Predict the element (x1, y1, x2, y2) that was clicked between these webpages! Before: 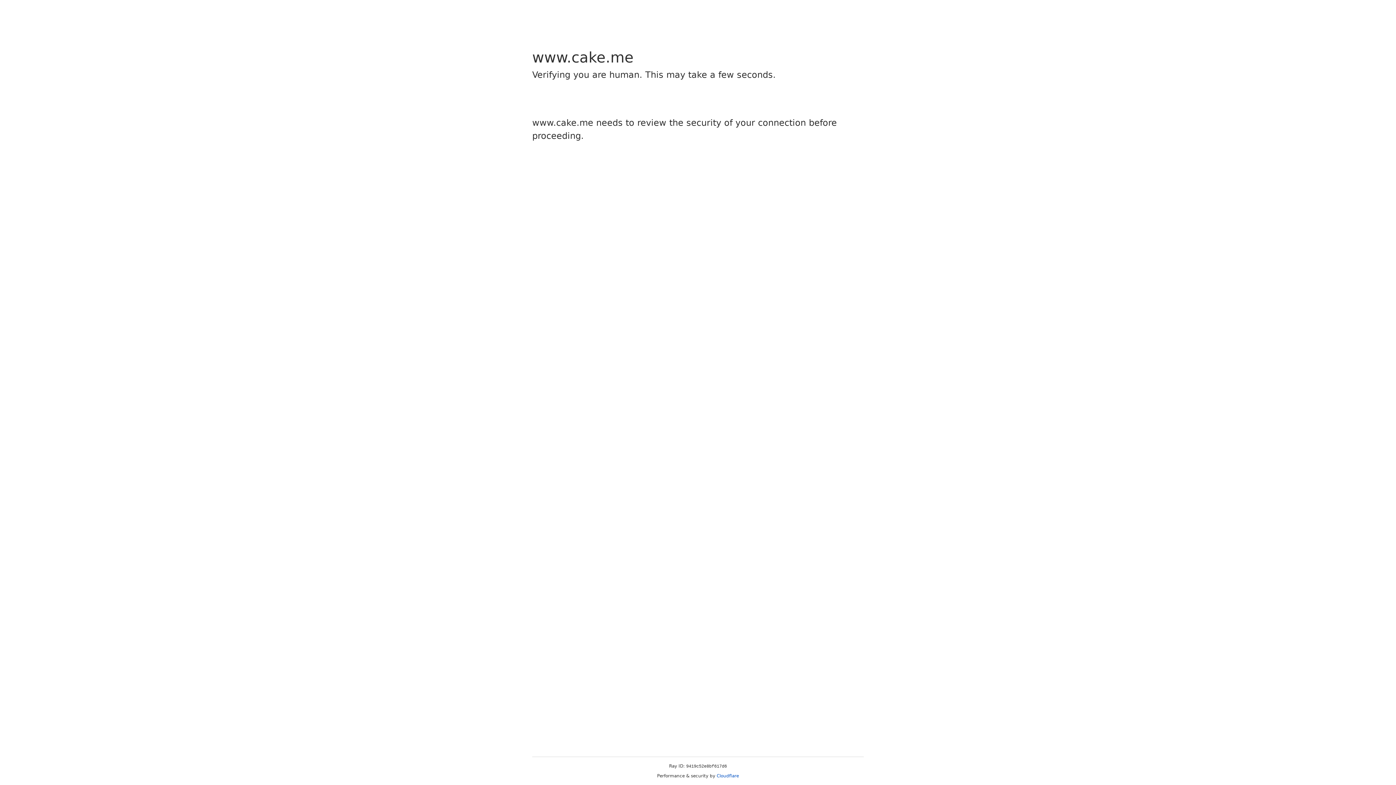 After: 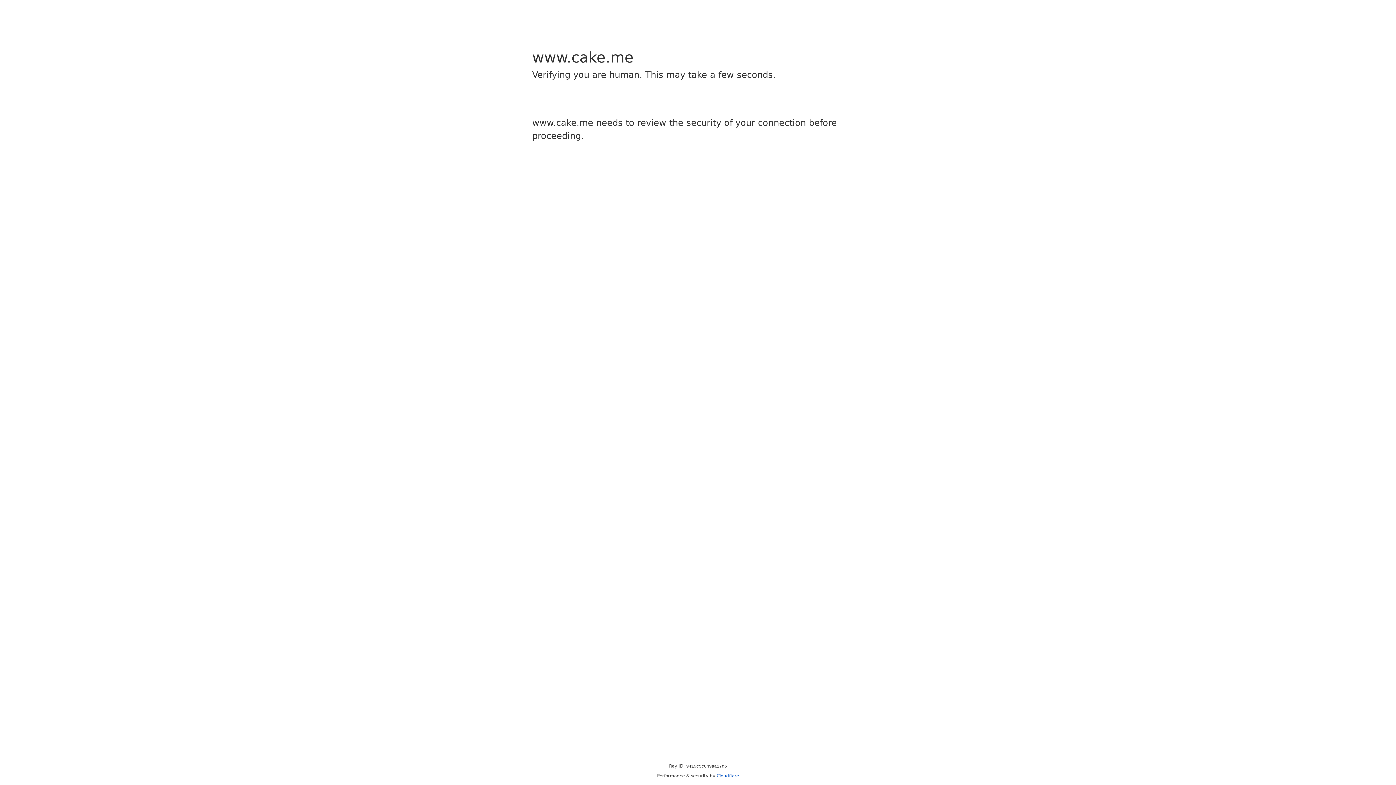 Action: bbox: (716, 773, 739, 778) label: Cloudflare